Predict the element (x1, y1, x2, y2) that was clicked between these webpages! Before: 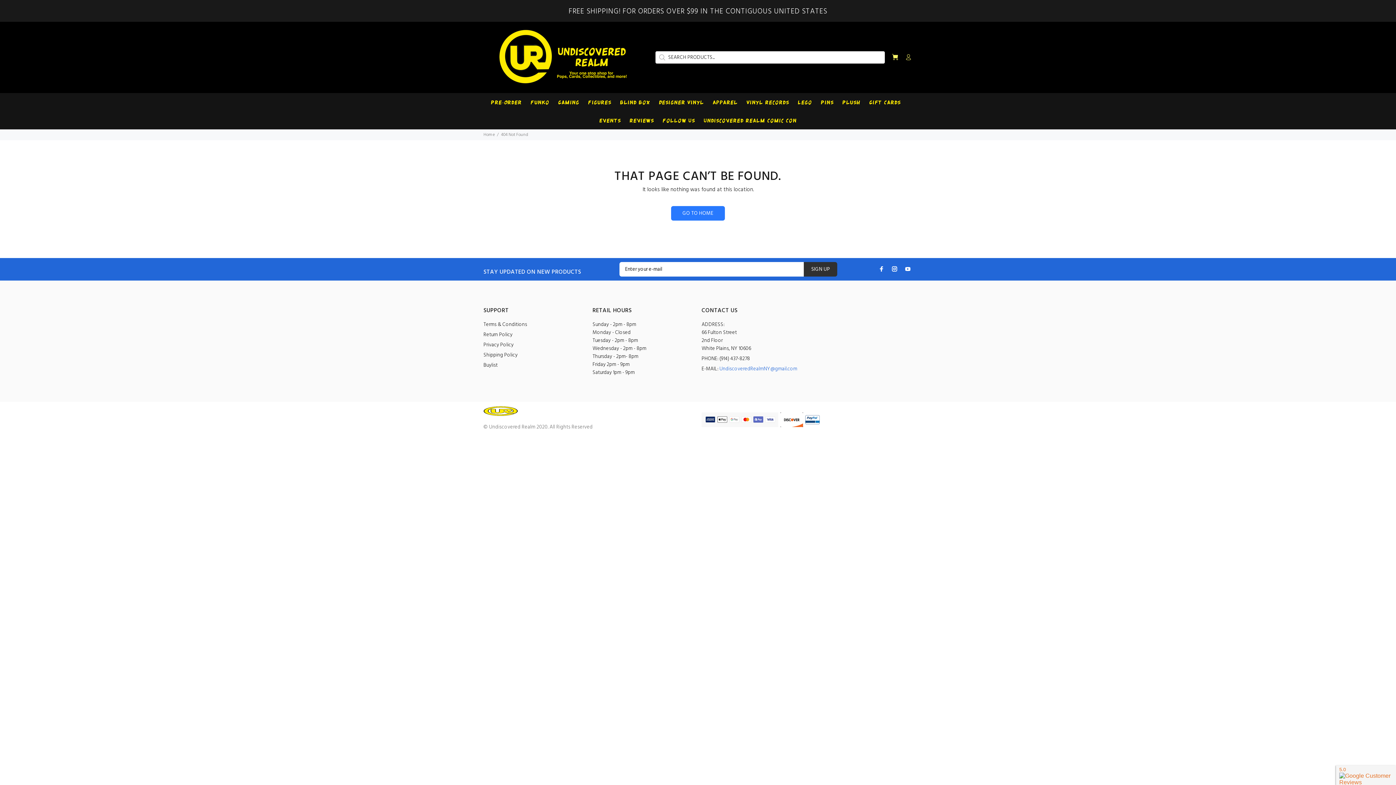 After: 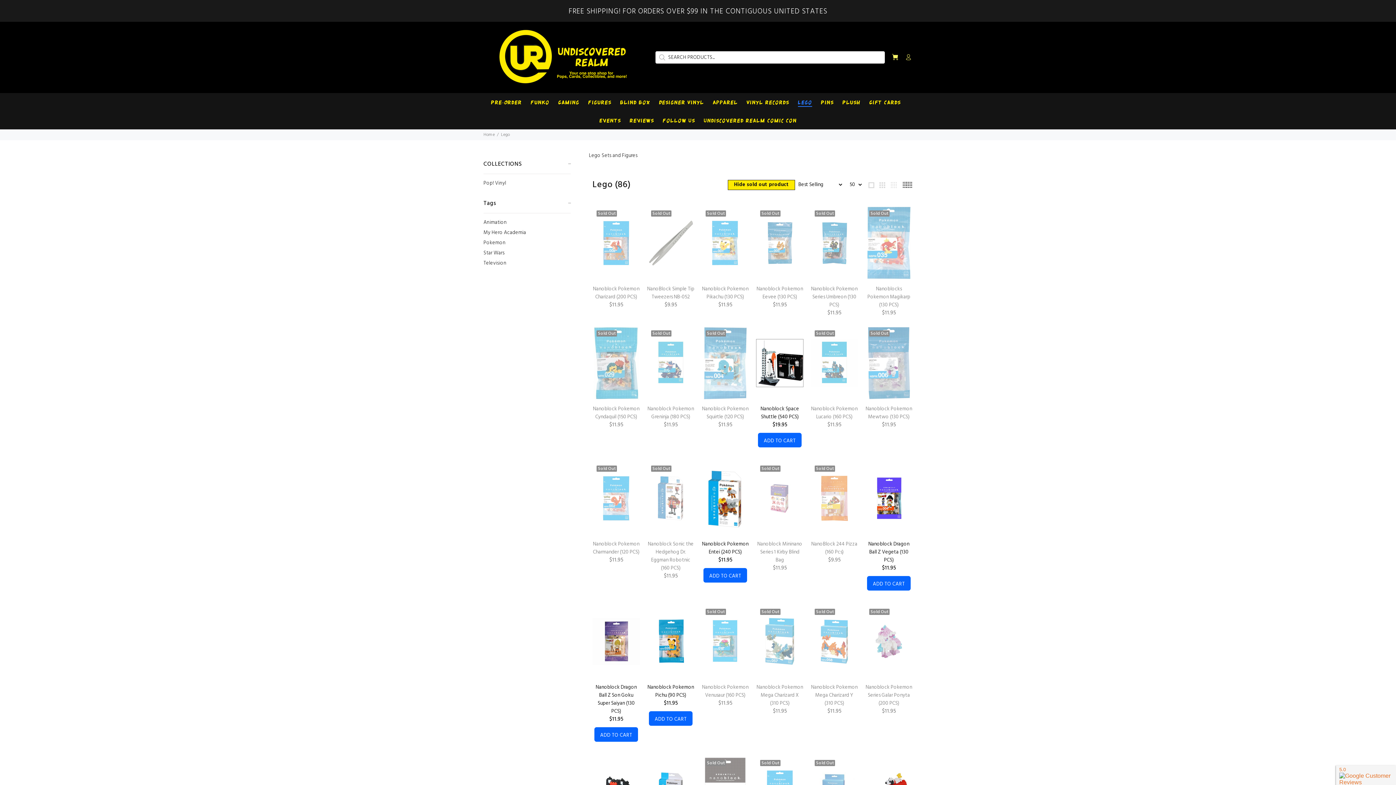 Action: label: Lego bbox: (793, 93, 816, 111)